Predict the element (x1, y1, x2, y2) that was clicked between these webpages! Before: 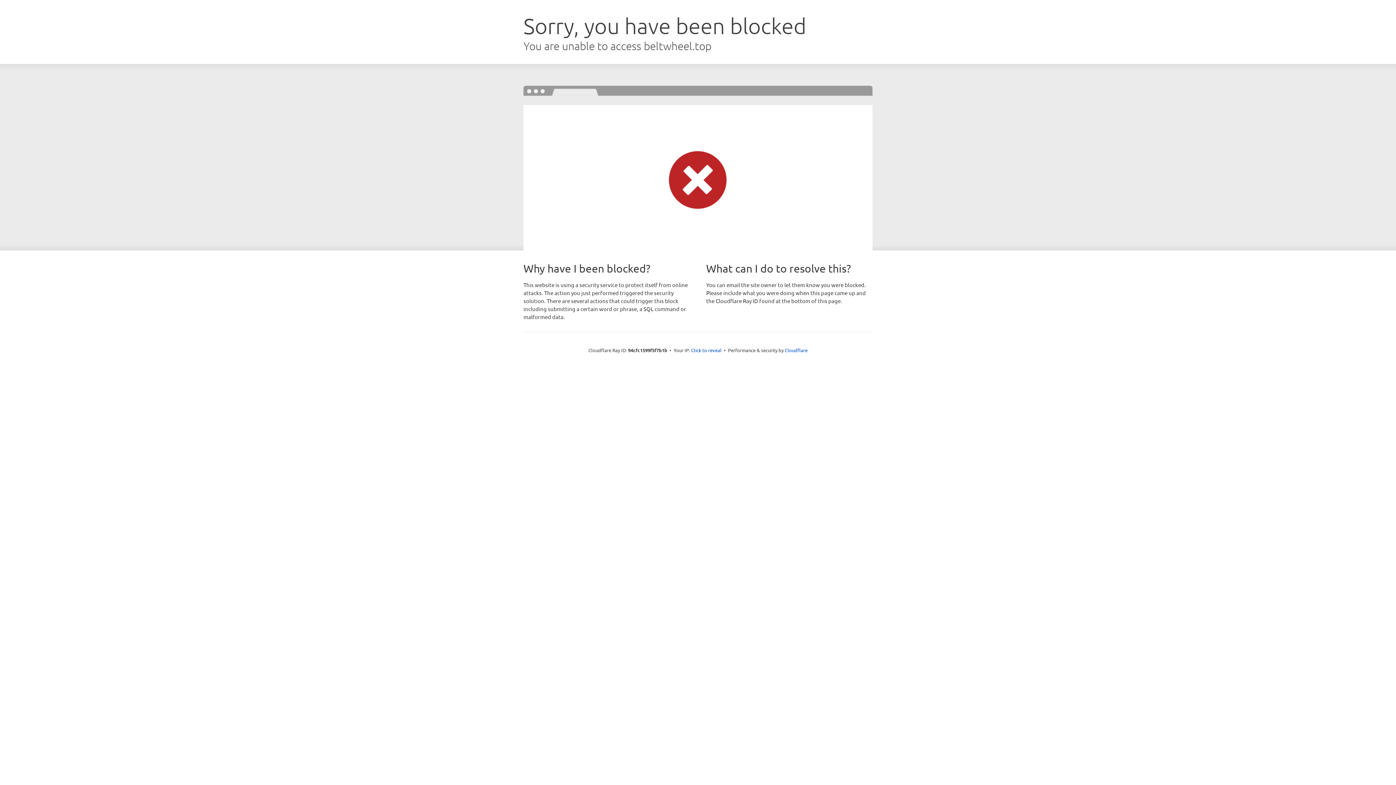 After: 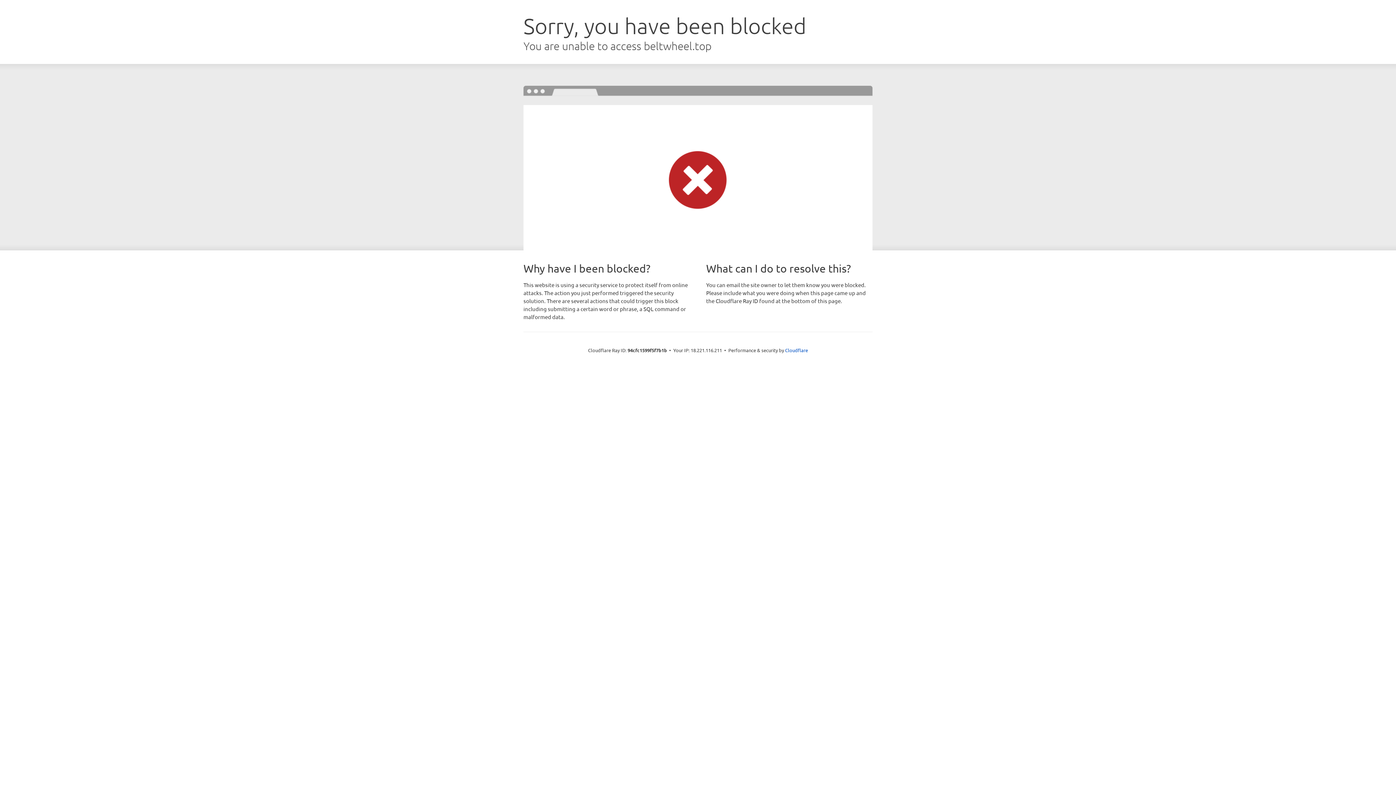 Action: bbox: (691, 346, 721, 353) label: Click to reveal